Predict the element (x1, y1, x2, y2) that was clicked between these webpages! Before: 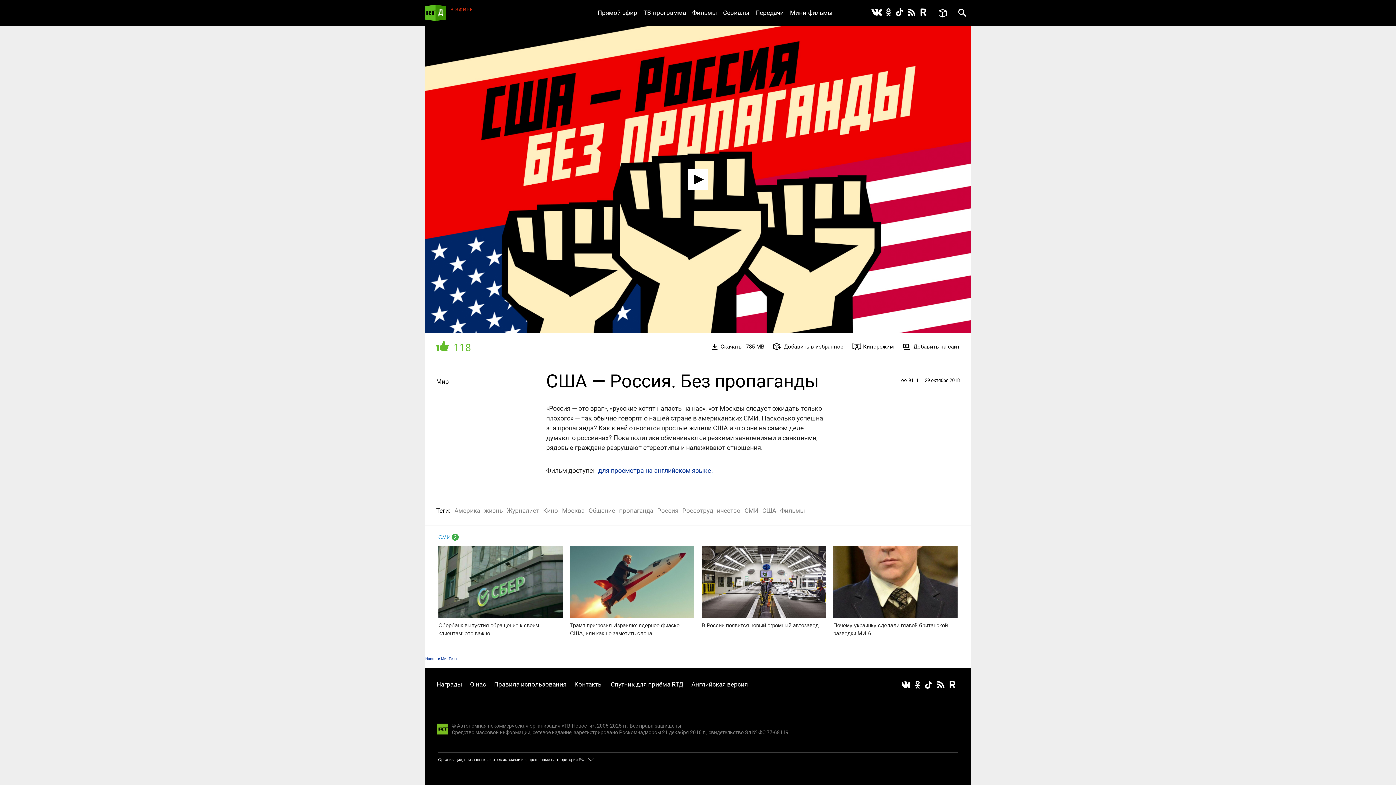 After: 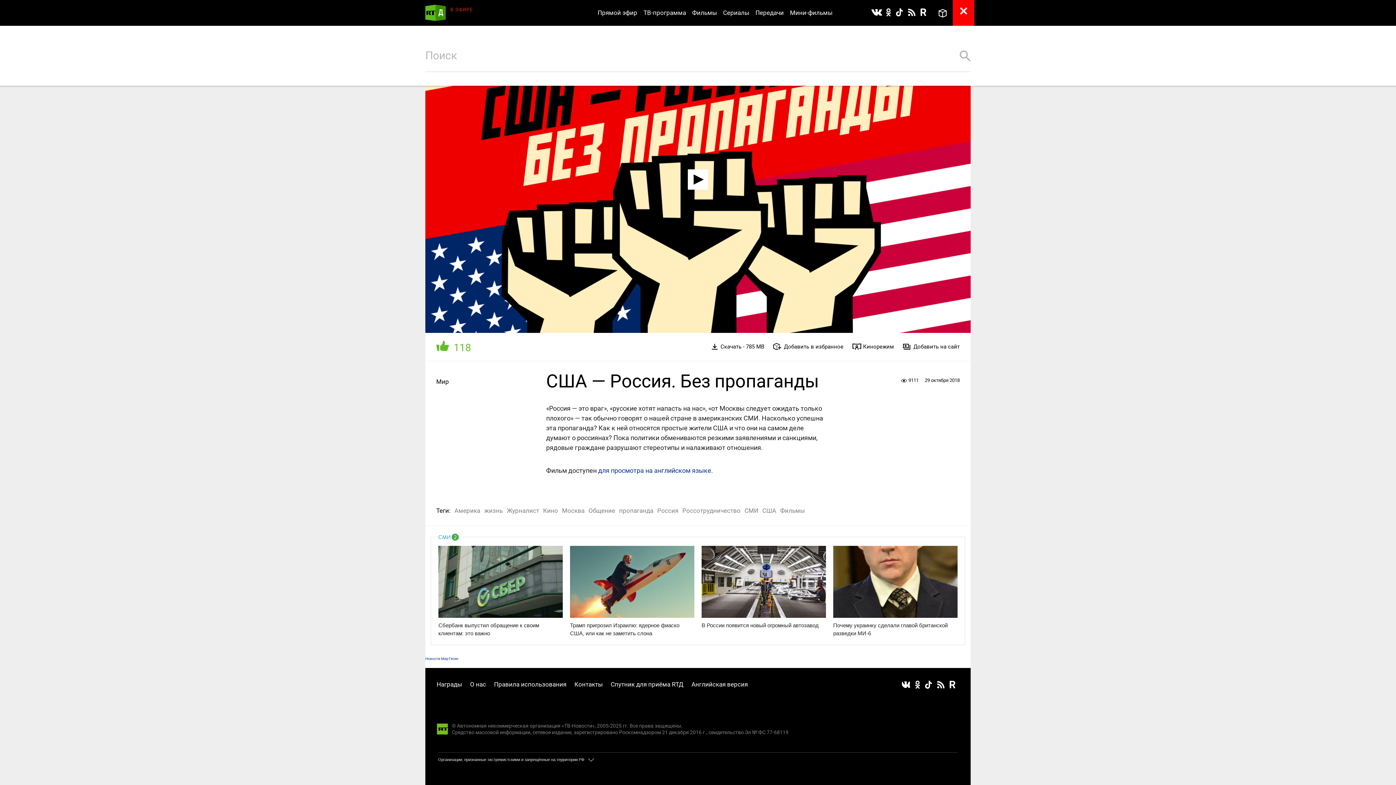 Action: bbox: (954, 0, 970, 25)